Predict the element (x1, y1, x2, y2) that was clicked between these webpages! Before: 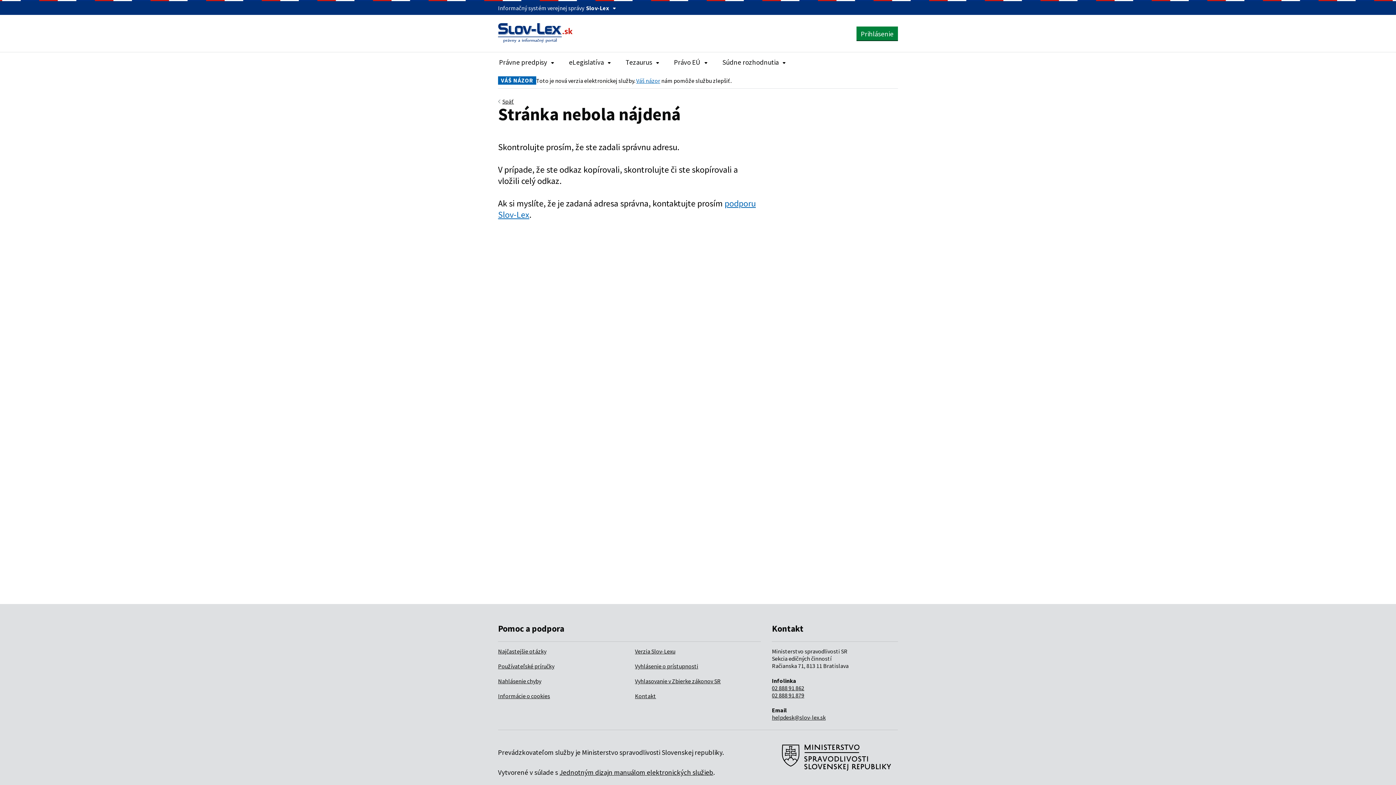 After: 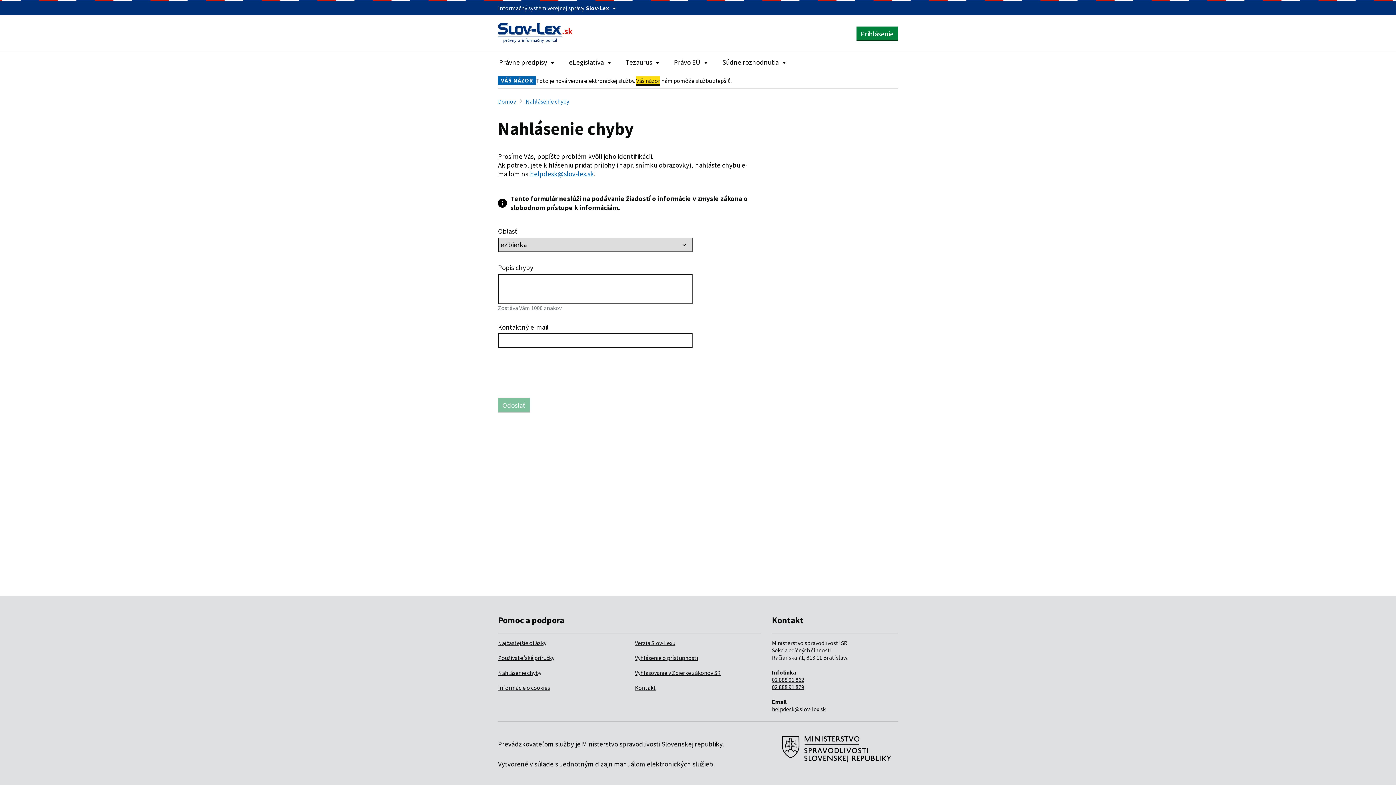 Action: label: Váš názor bbox: (636, 76, 660, 84)